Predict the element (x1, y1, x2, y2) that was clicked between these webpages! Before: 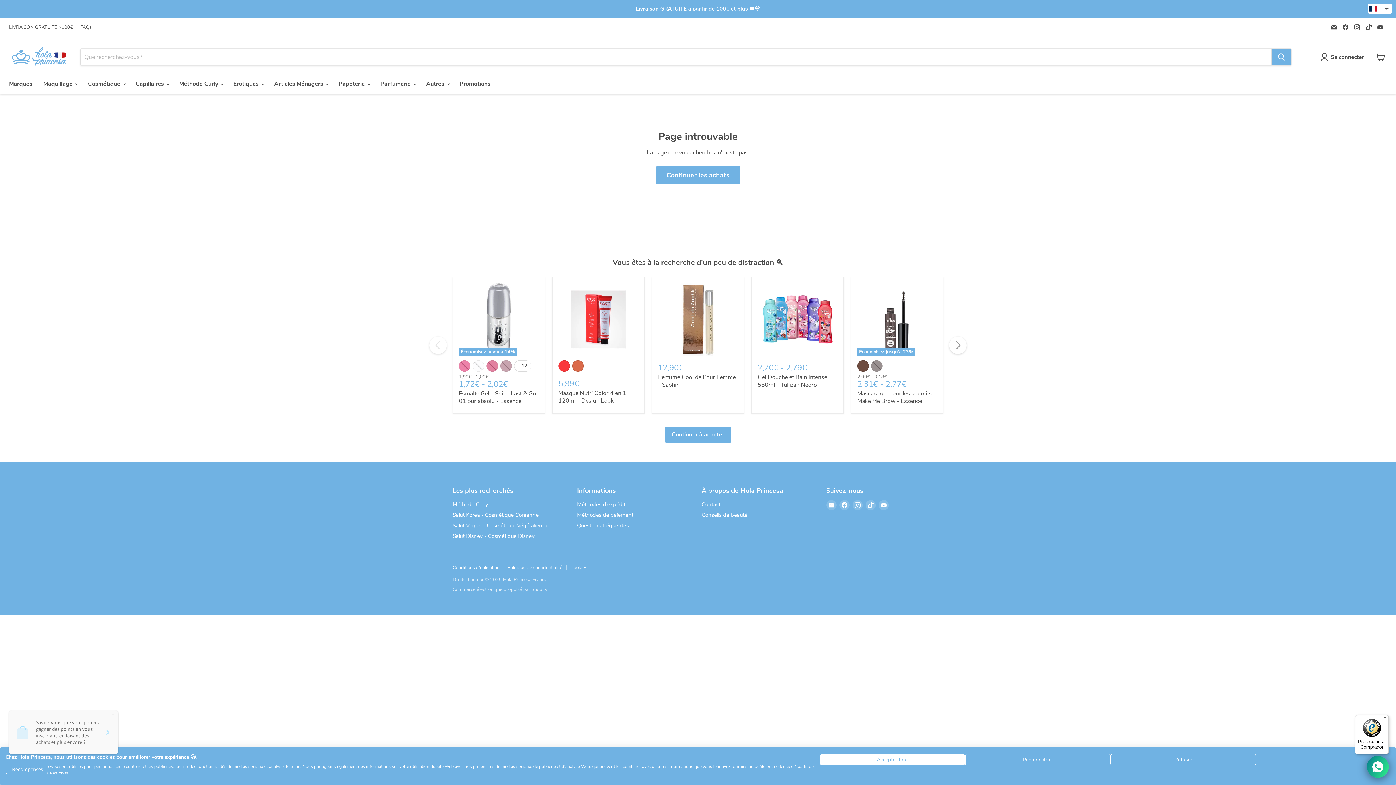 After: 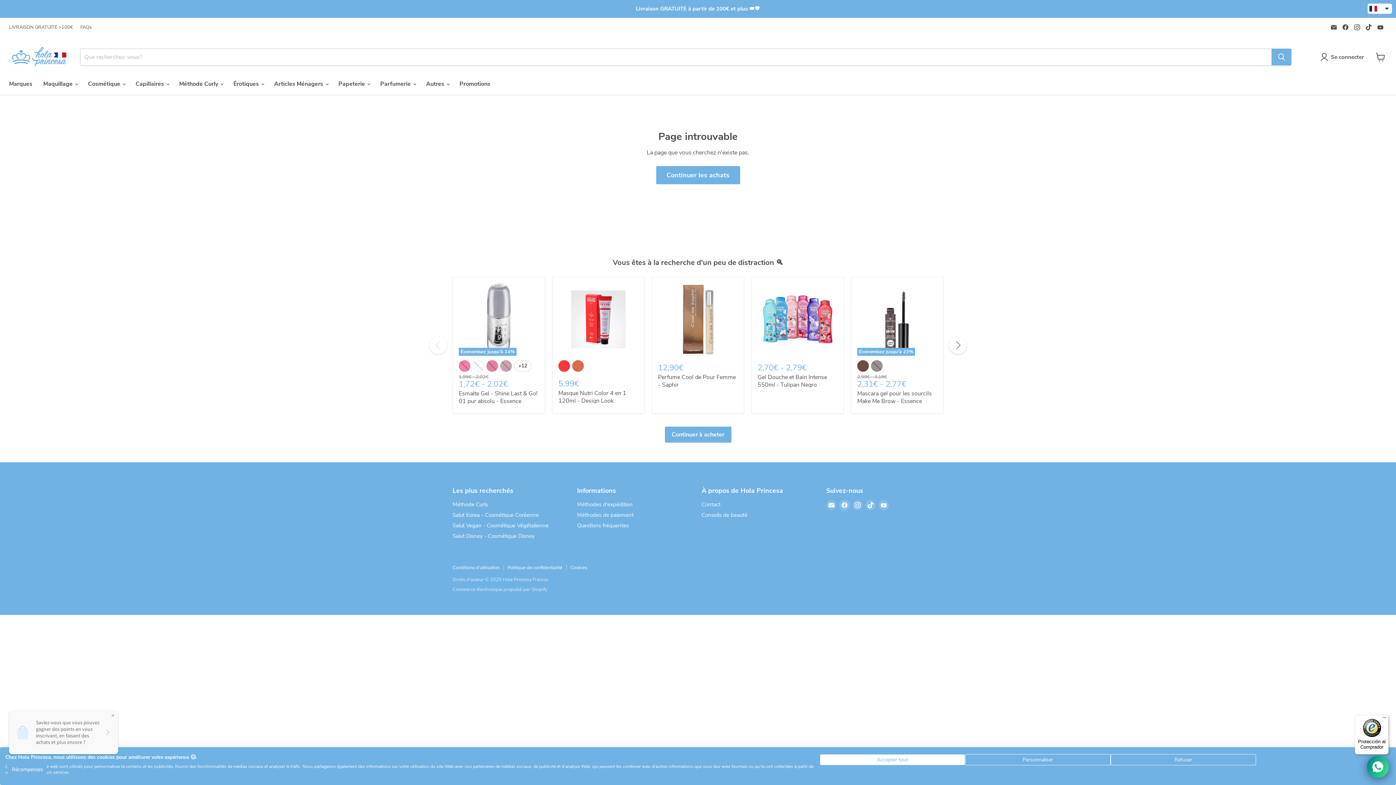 Action: bbox: (839, 500, 849, 510) label: Trouvez-nous sur Facebook